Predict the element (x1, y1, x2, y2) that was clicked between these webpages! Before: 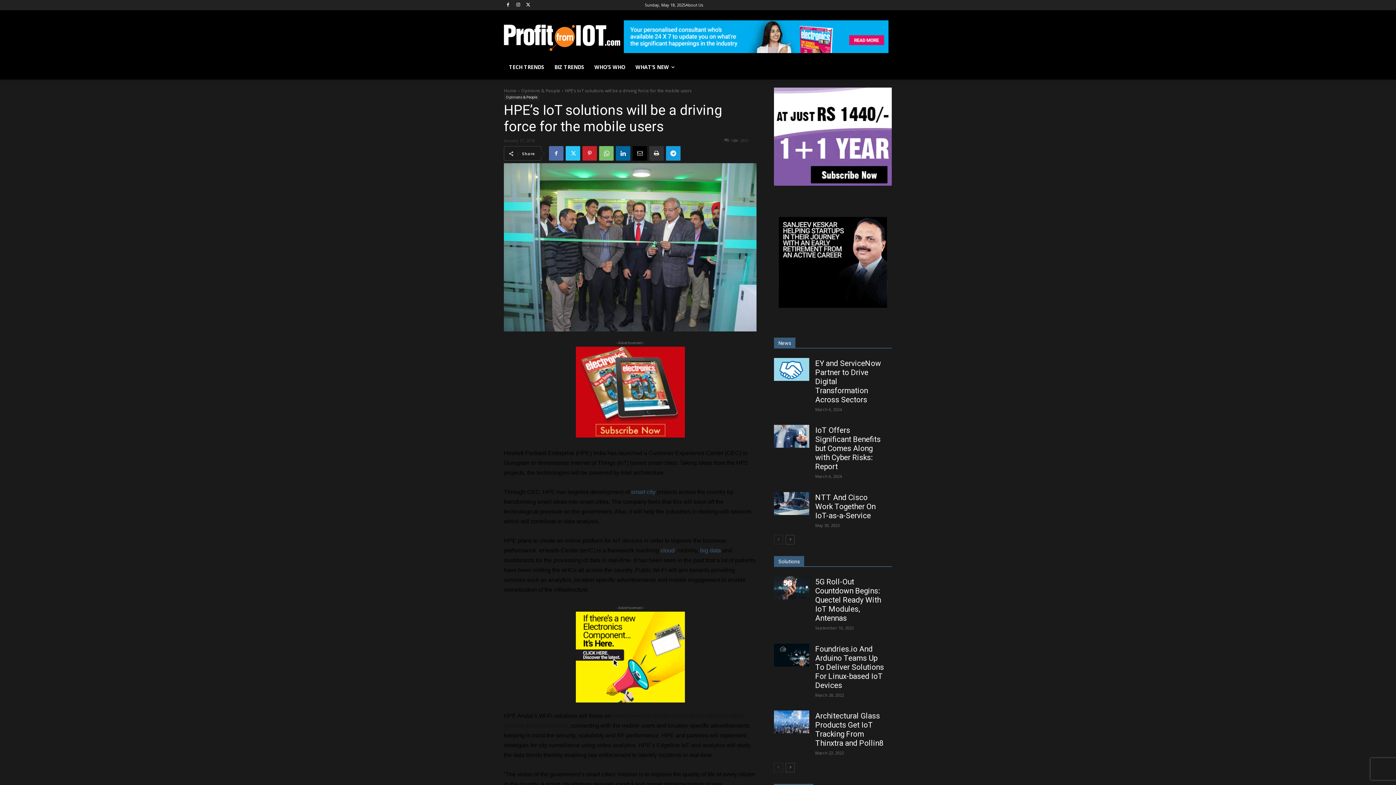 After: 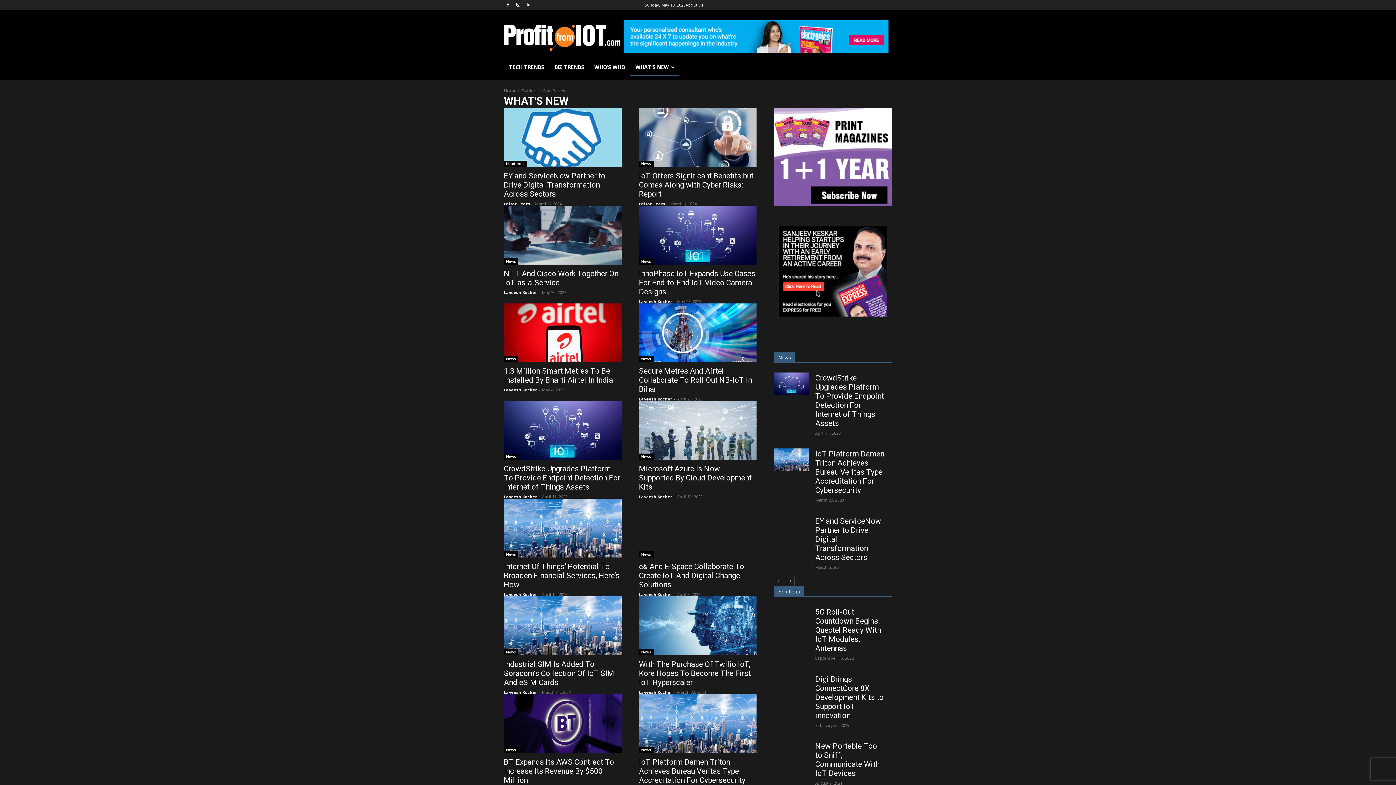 Action: bbox: (630, 58, 679, 76) label: WHAT’S NEW